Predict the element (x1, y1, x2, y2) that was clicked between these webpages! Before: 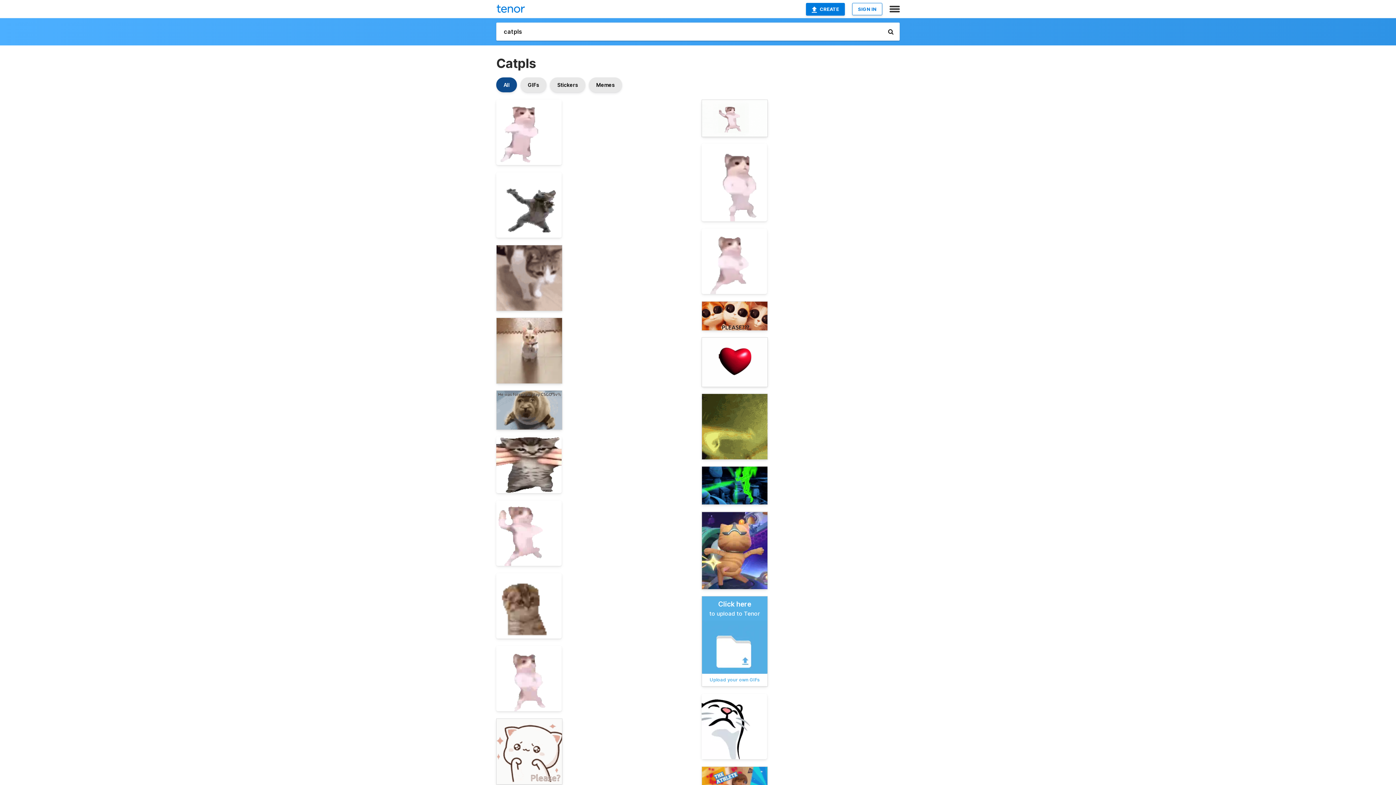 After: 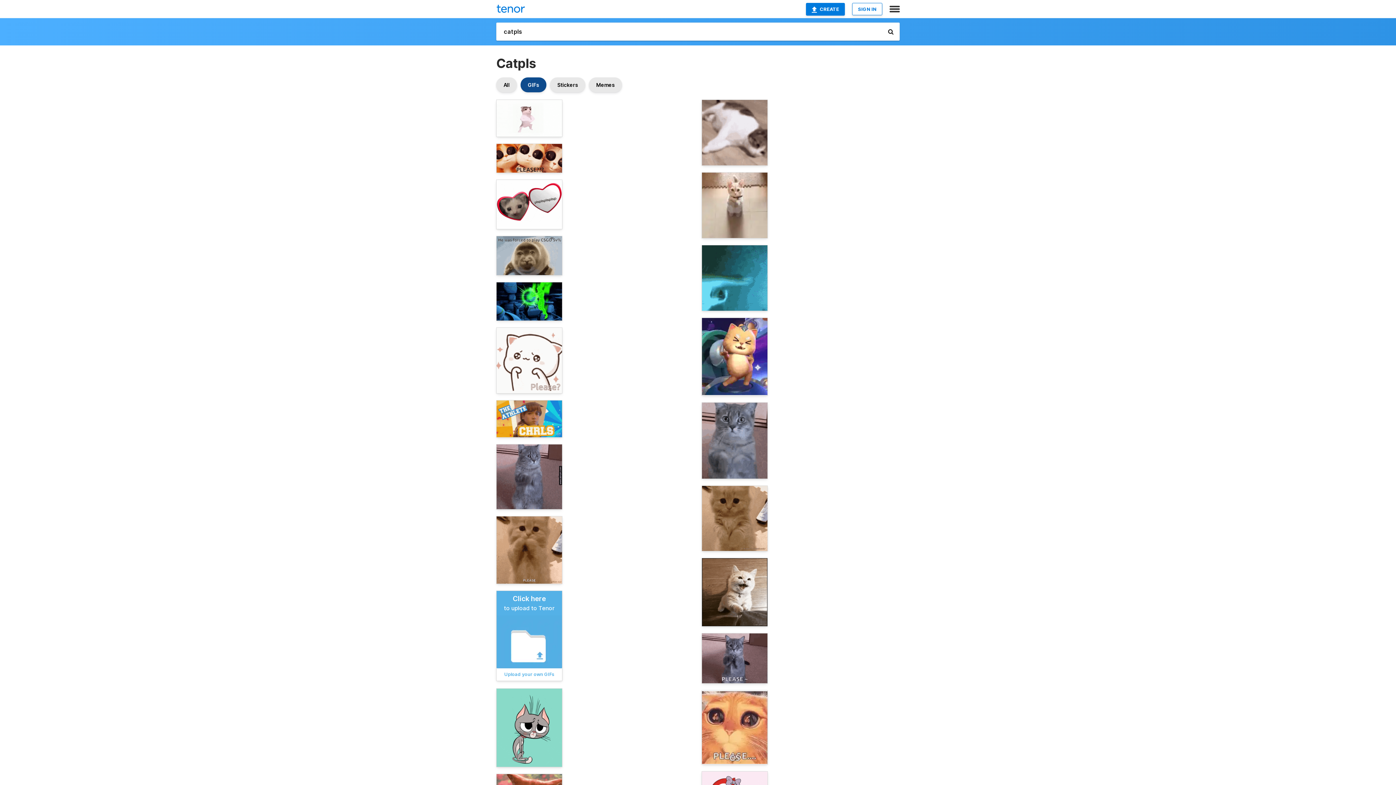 Action: bbox: (520, 77, 546, 92) label: GIFs